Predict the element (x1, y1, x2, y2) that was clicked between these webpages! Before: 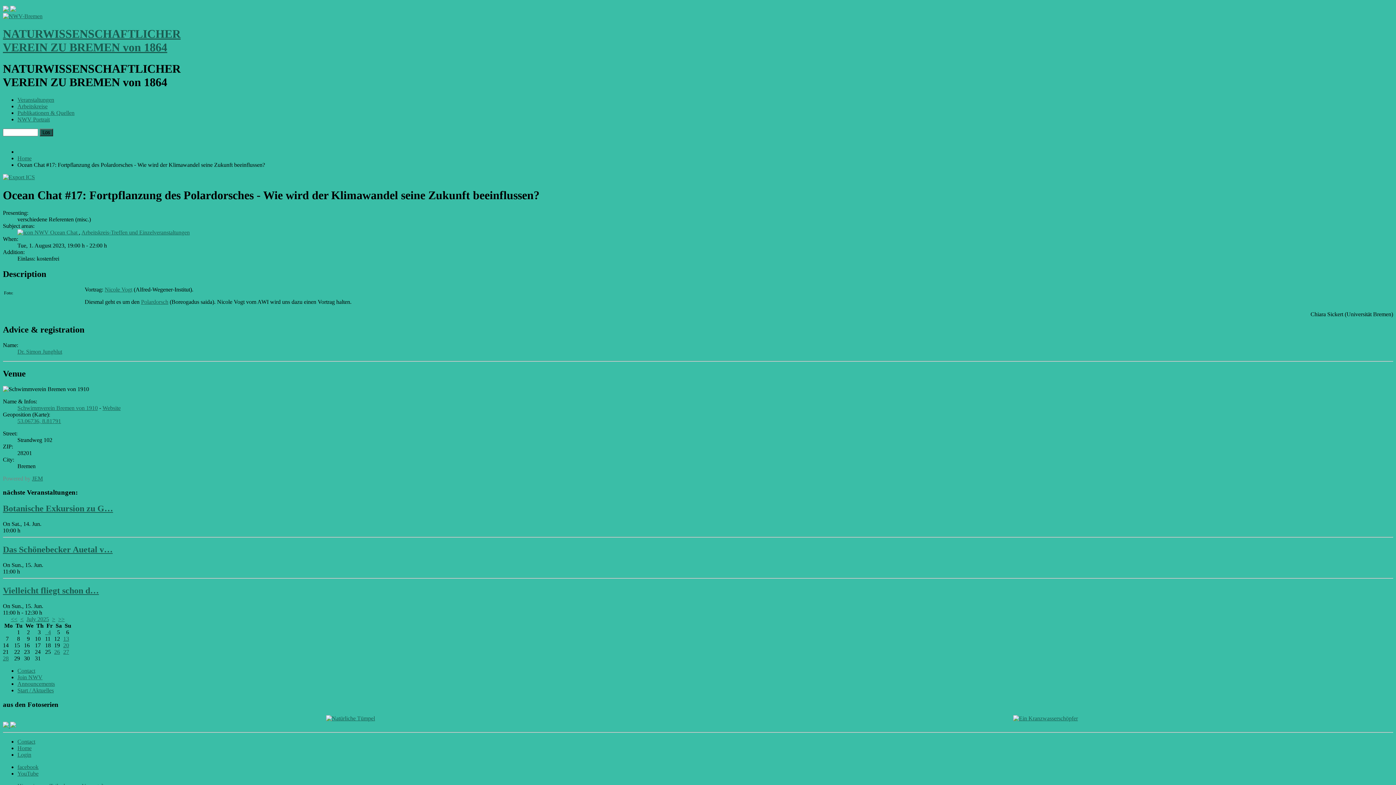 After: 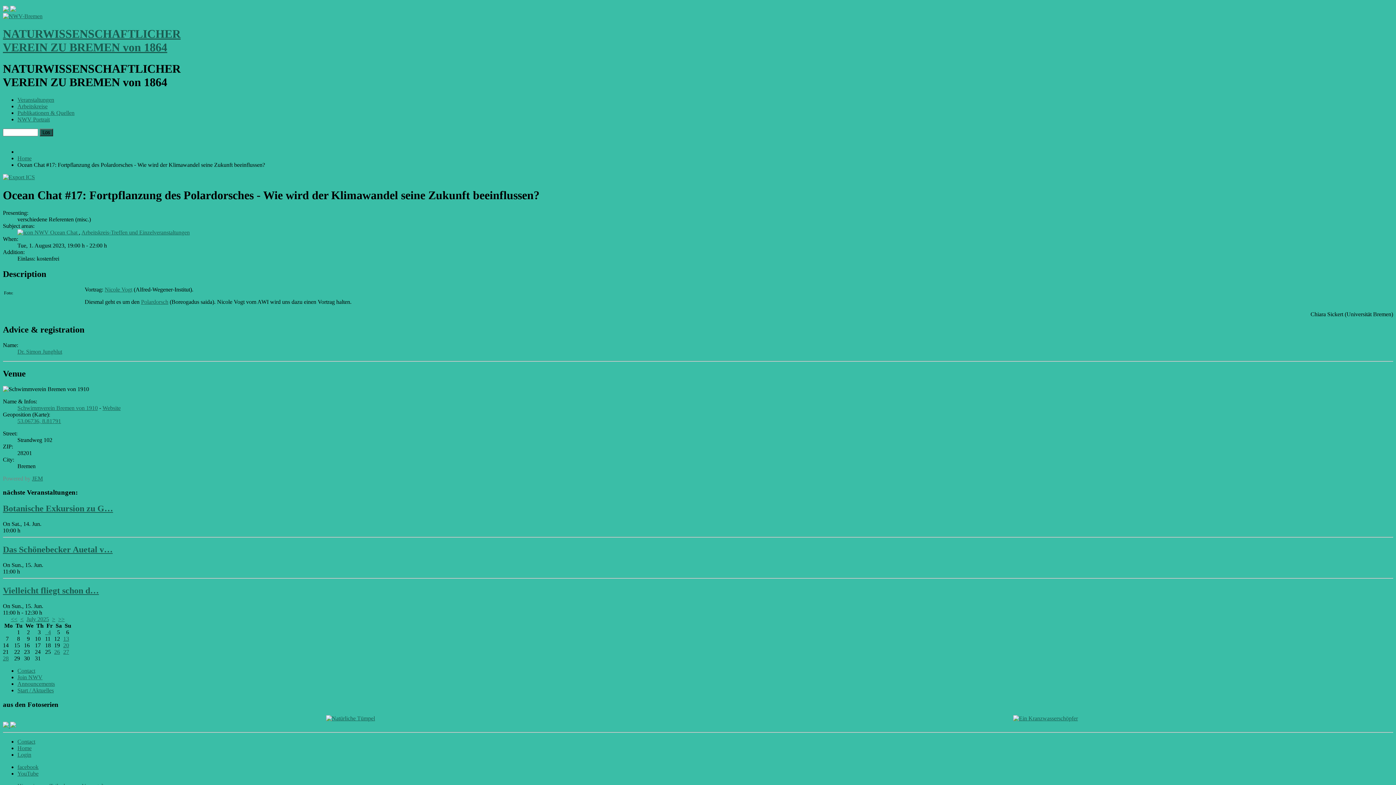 Action: label: Nicole Vogt bbox: (104, 286, 132, 292)